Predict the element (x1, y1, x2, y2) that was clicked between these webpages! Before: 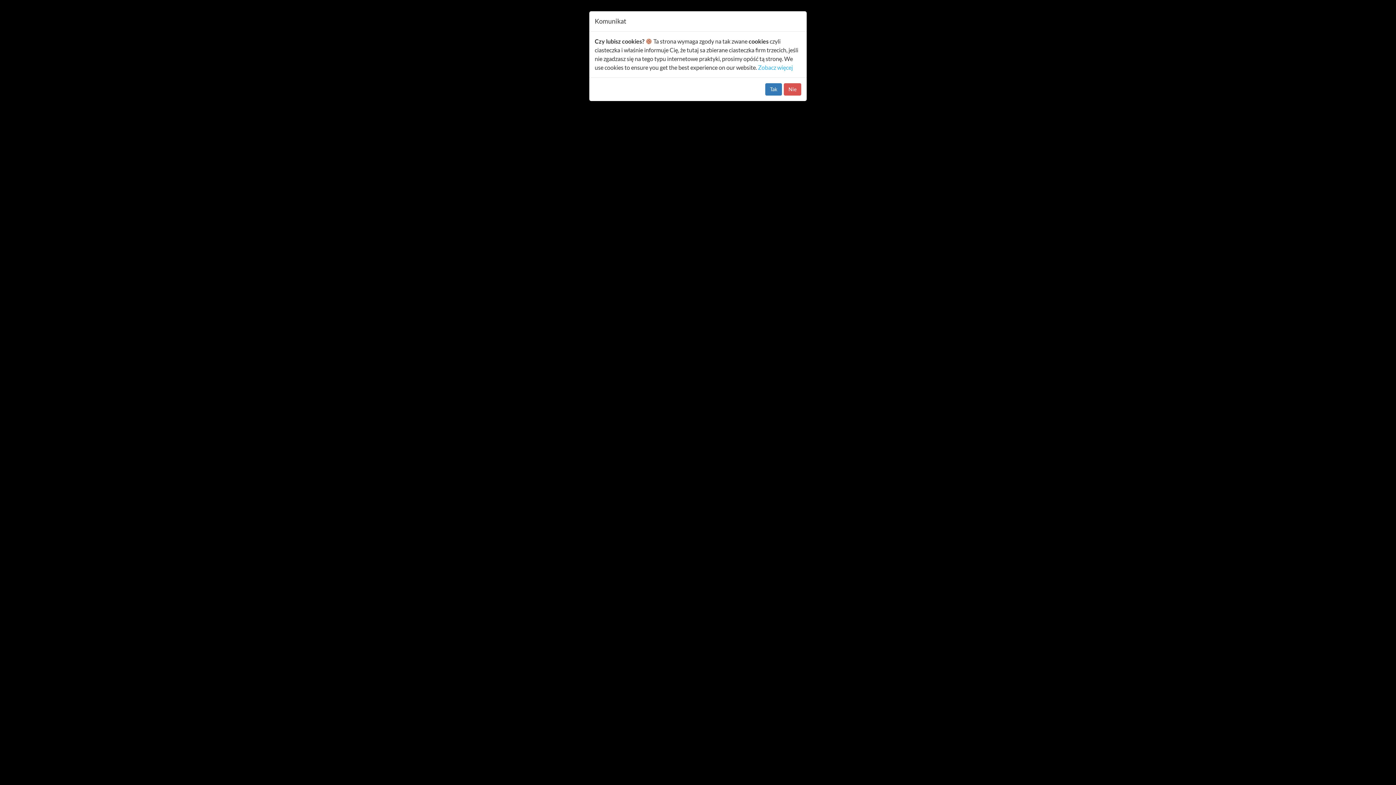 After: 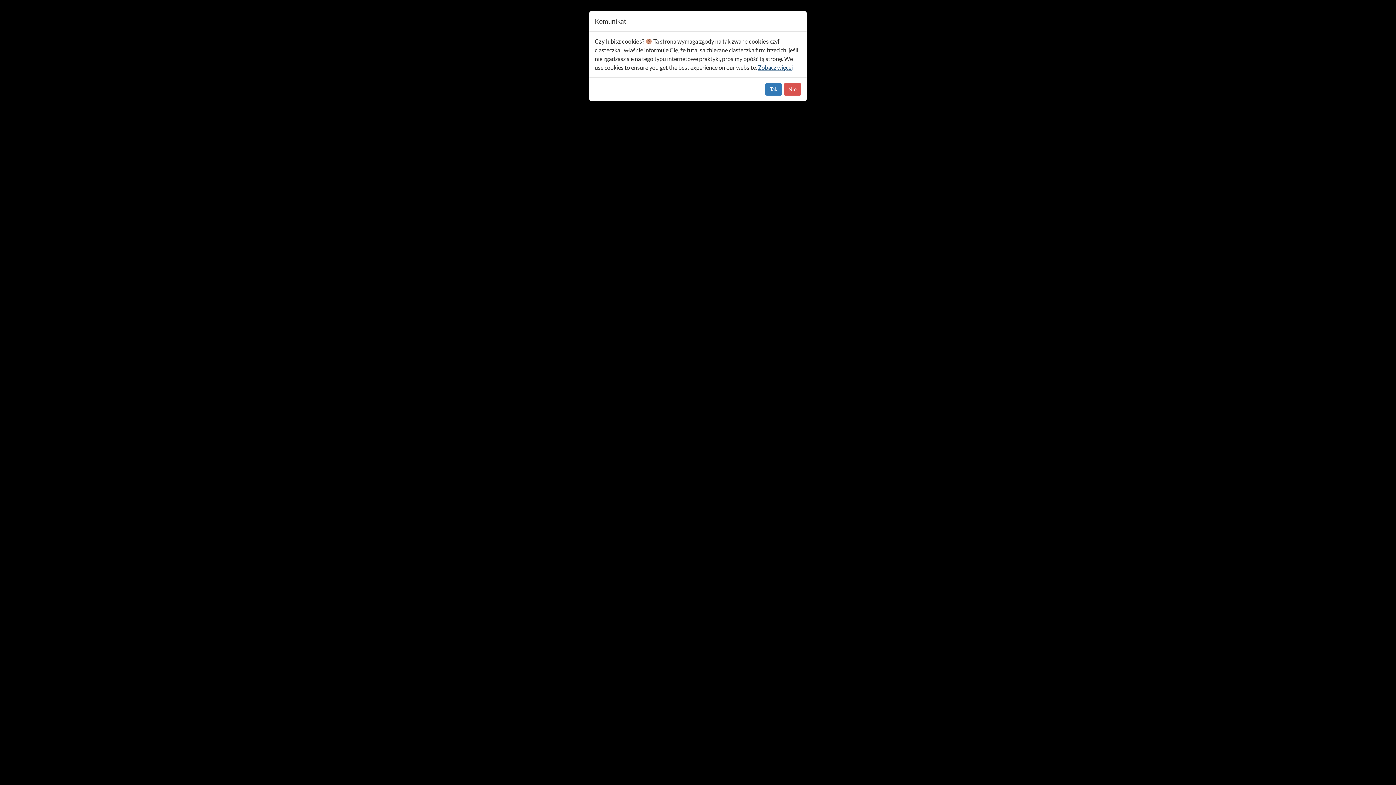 Action: bbox: (758, 64, 793, 70) label: Zobacz więcej